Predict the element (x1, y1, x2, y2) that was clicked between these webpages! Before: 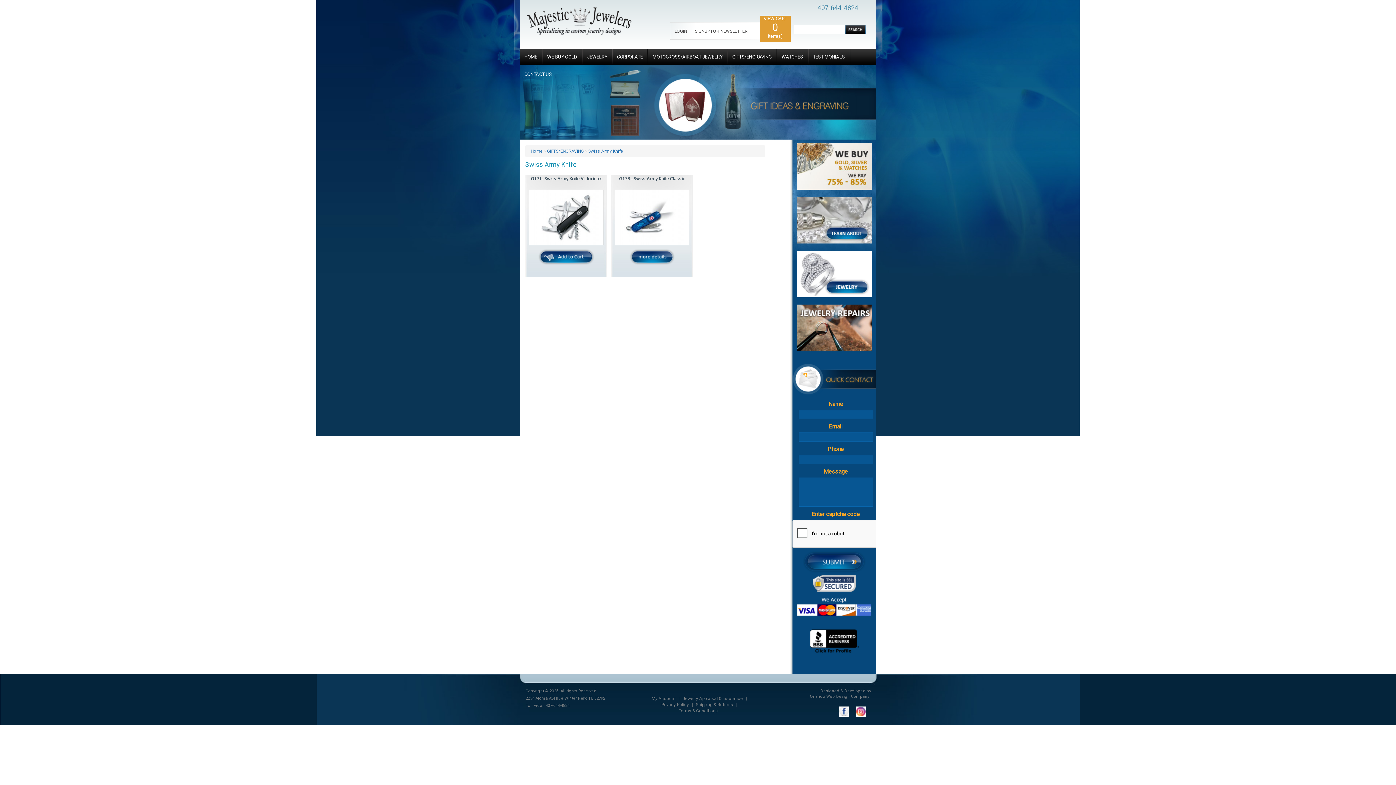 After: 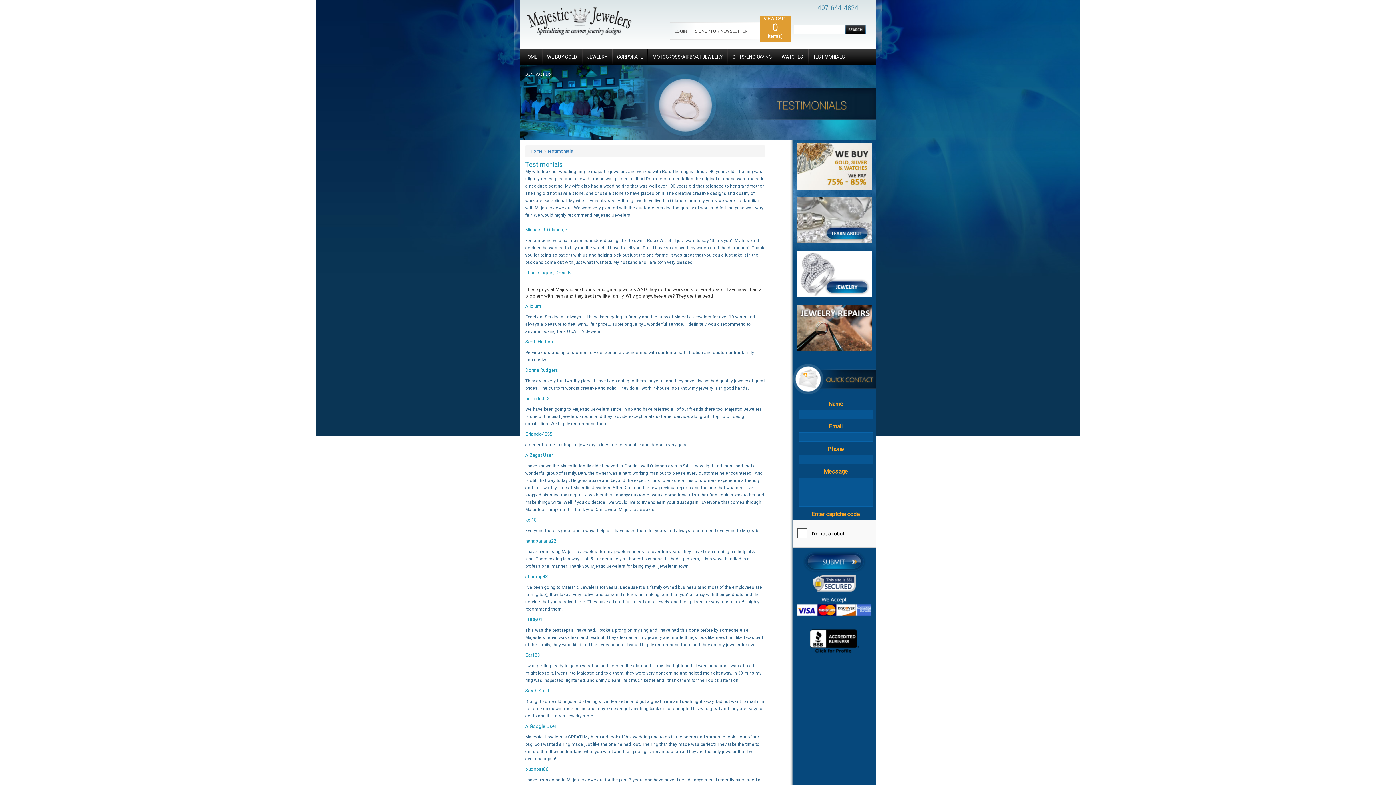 Action: label: TESTIMONIALS bbox: (808, 48, 849, 66)